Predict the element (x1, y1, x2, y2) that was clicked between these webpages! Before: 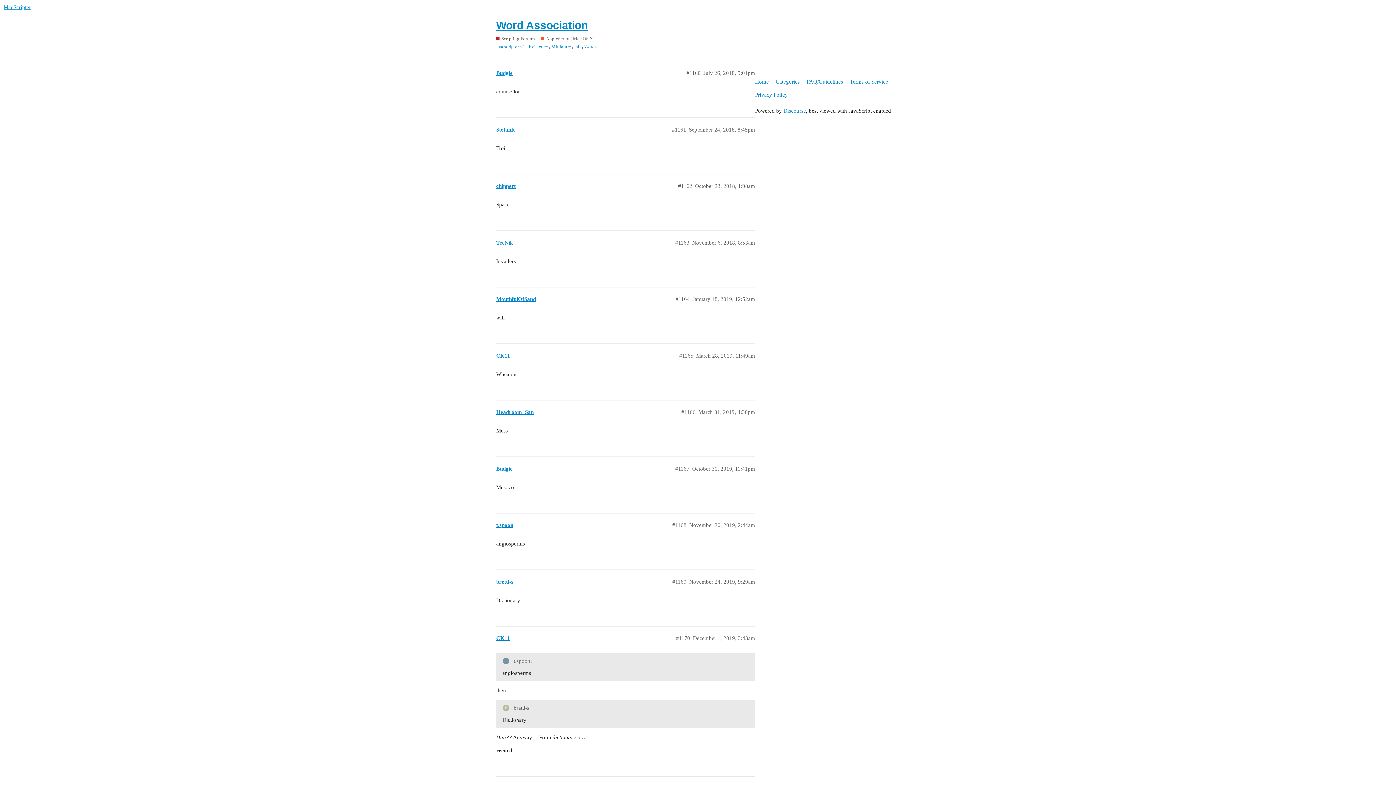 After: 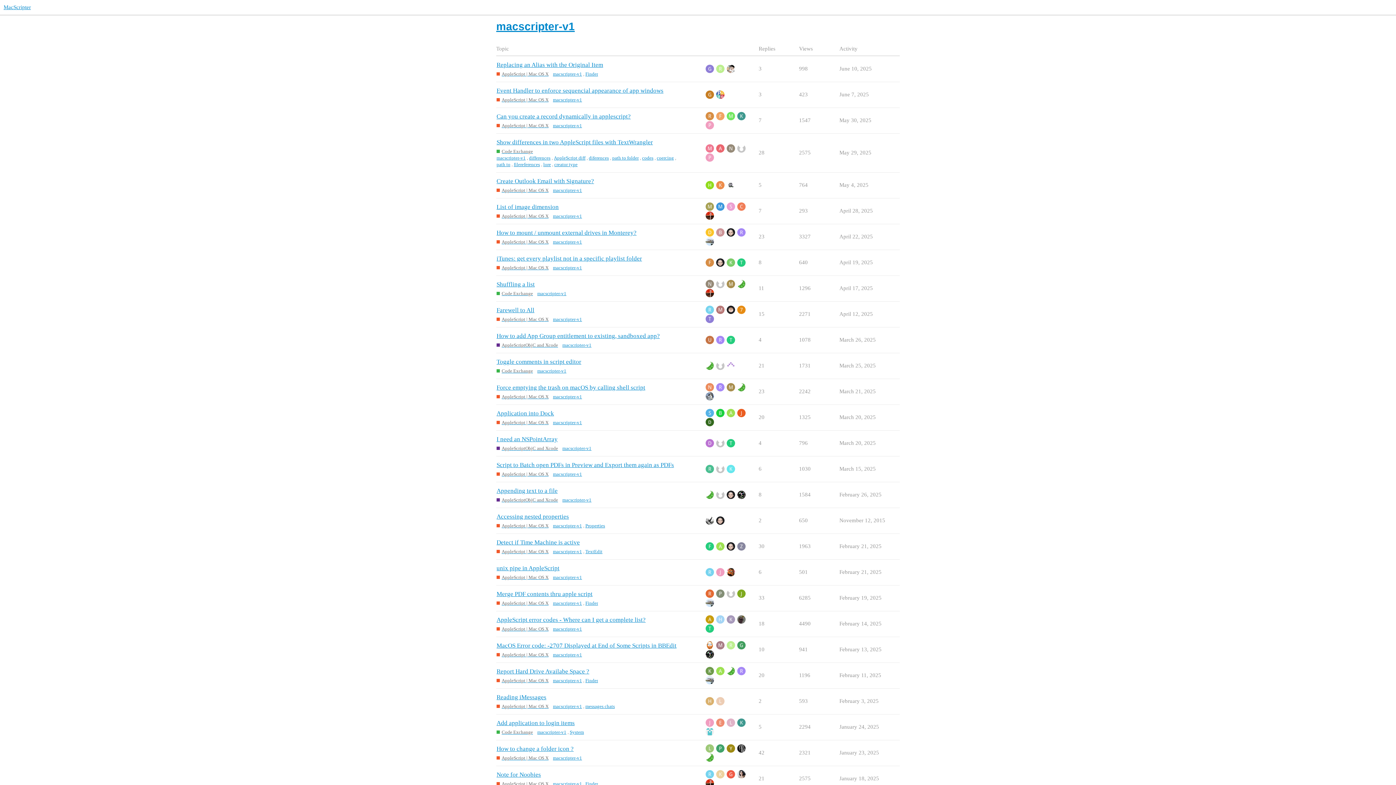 Action: label: macscripter-v1 bbox: (496, 43, 525, 50)